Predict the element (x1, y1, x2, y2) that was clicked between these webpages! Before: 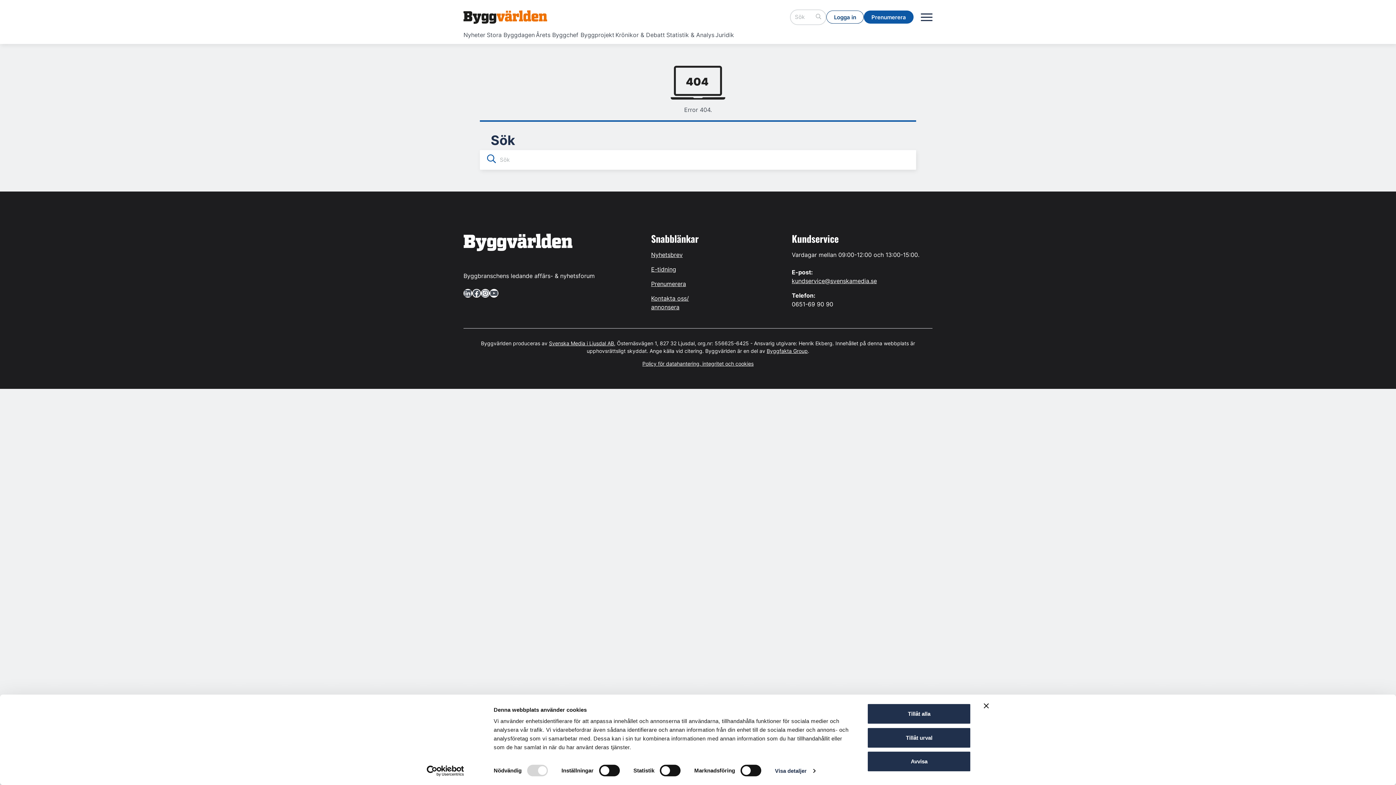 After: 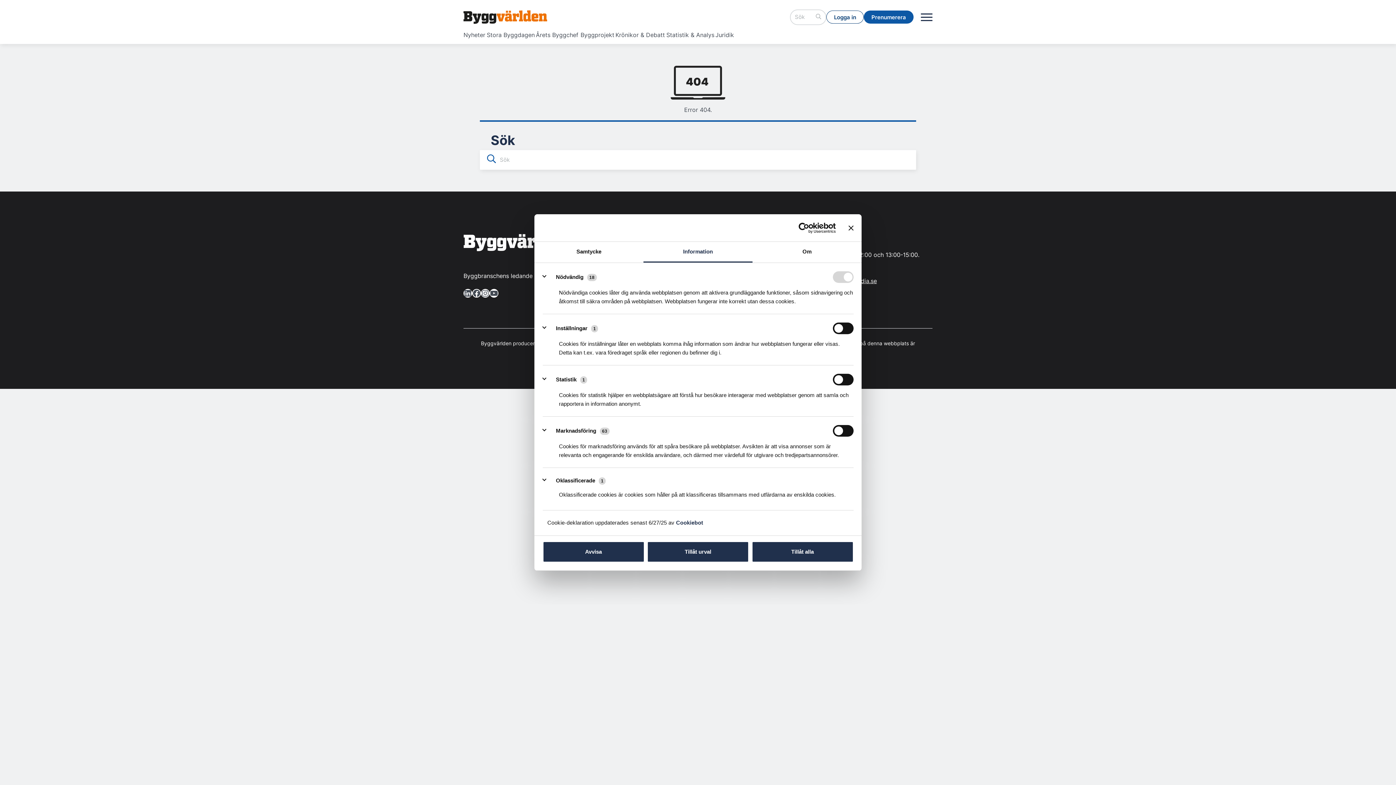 Action: label: Visa detaljer bbox: (775, 765, 815, 776)